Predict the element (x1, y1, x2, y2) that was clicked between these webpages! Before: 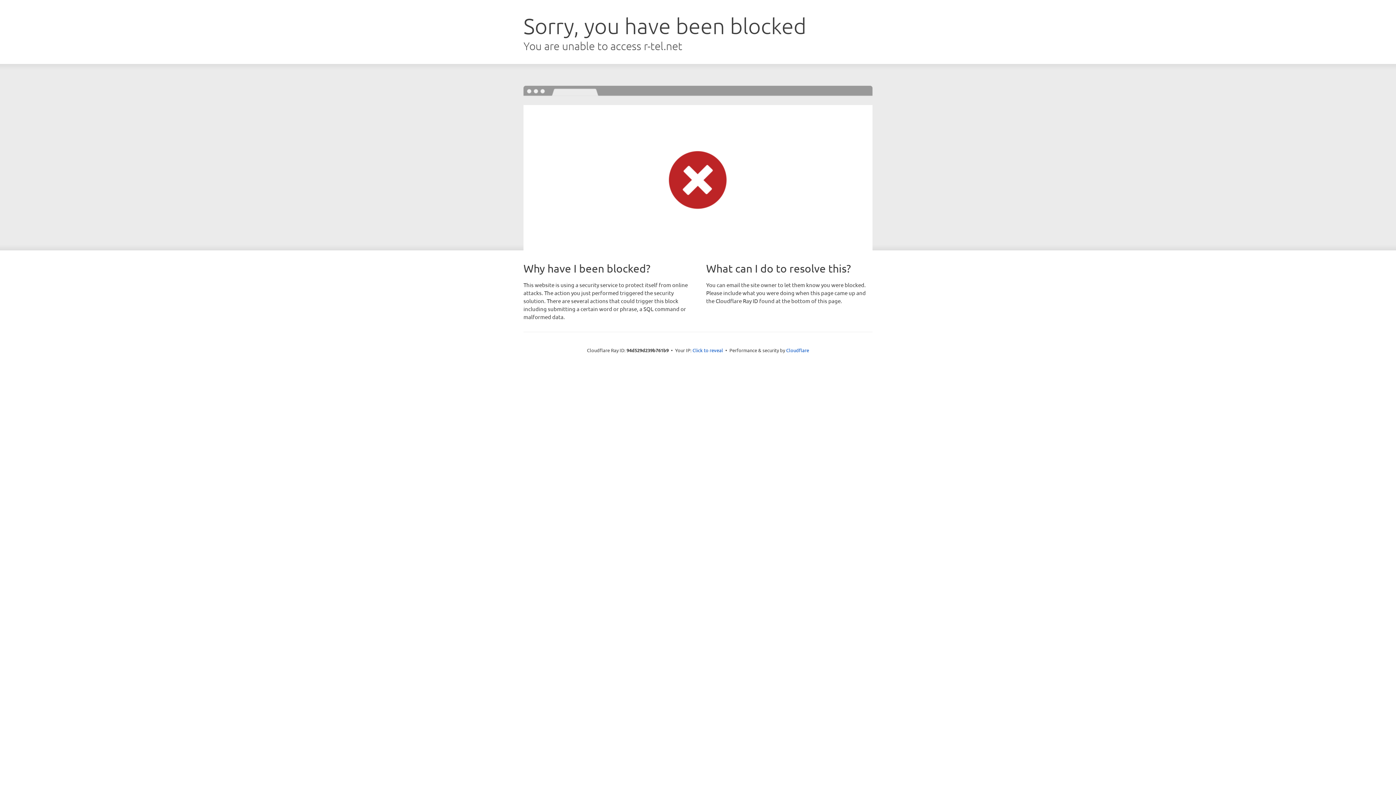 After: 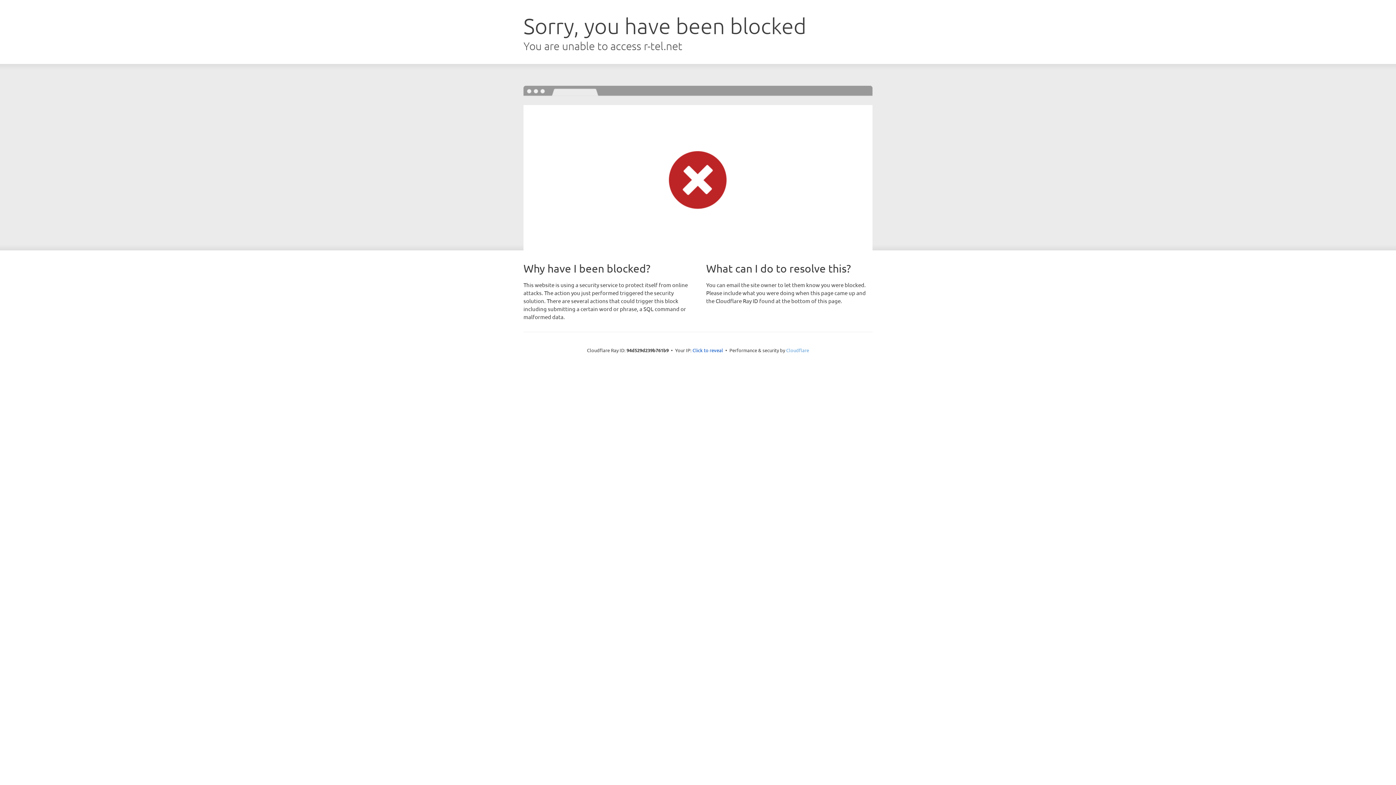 Action: bbox: (786, 347, 809, 353) label: Cloudflare